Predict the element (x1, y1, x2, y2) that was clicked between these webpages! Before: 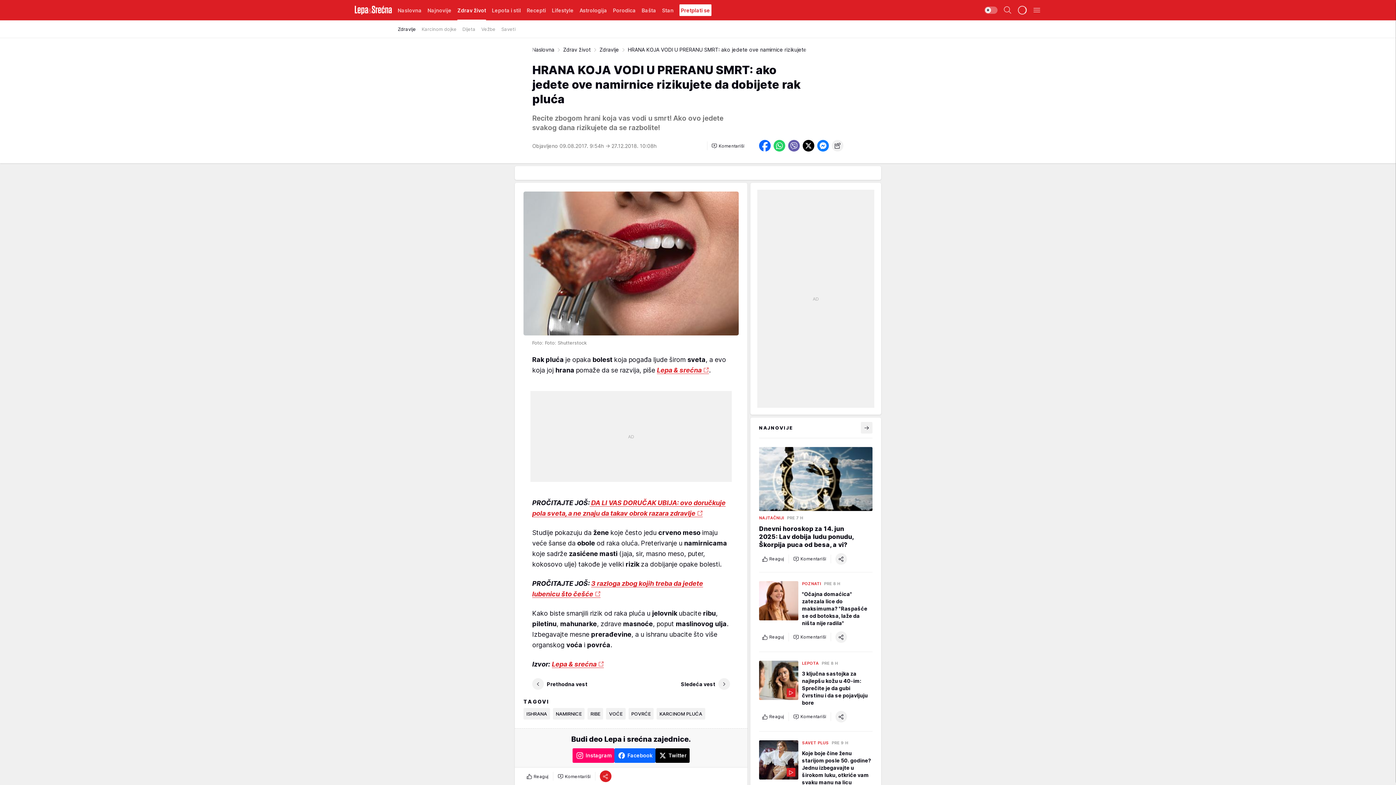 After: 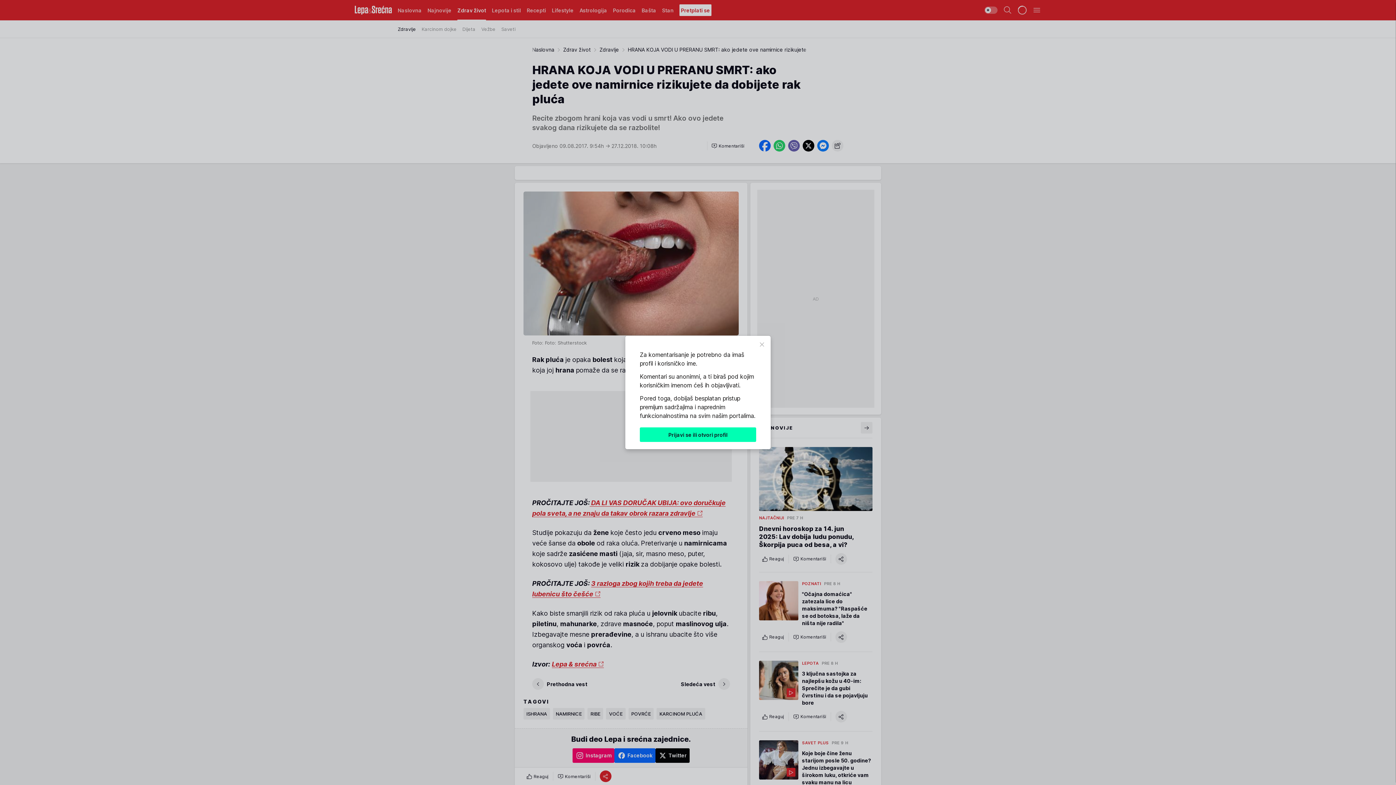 Action: bbox: (790, 631, 829, 643) label: Komentariši